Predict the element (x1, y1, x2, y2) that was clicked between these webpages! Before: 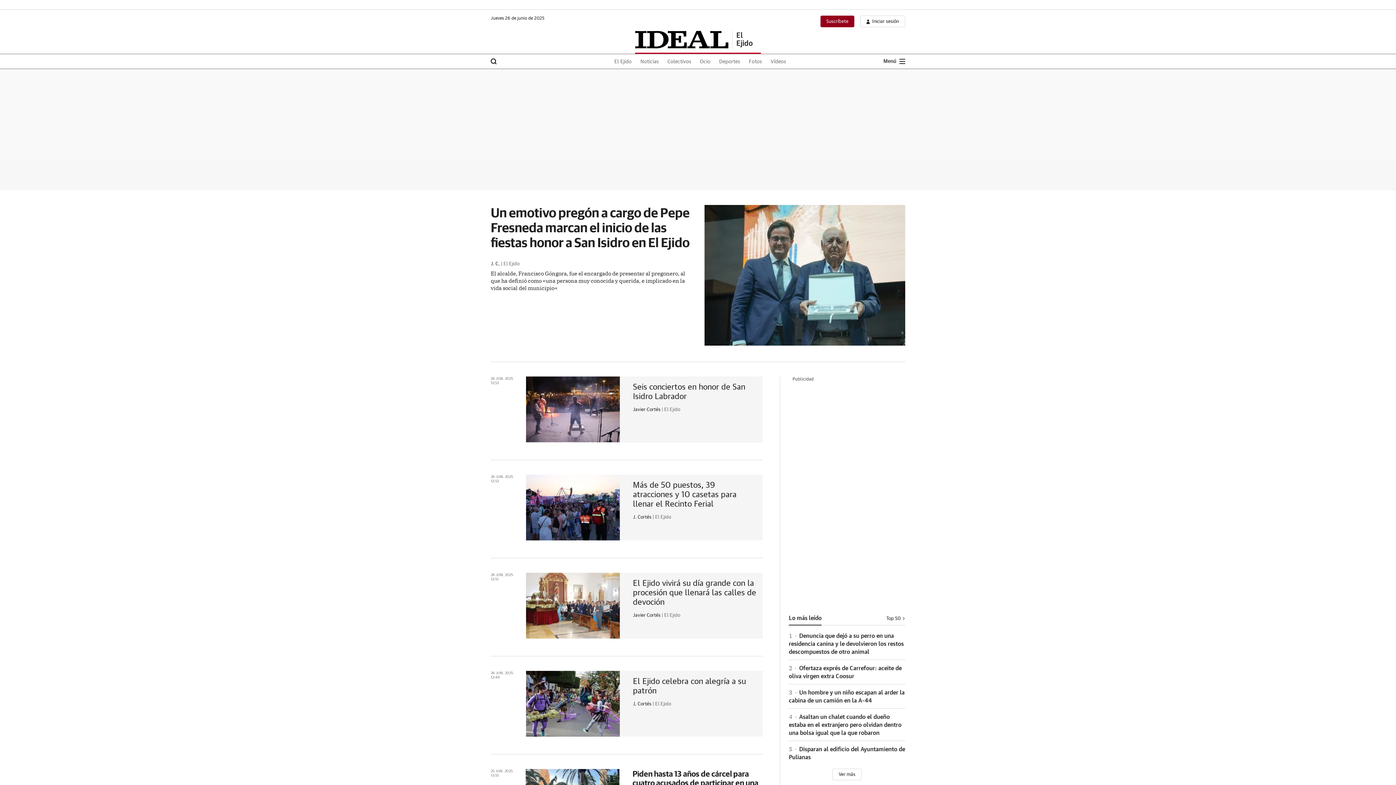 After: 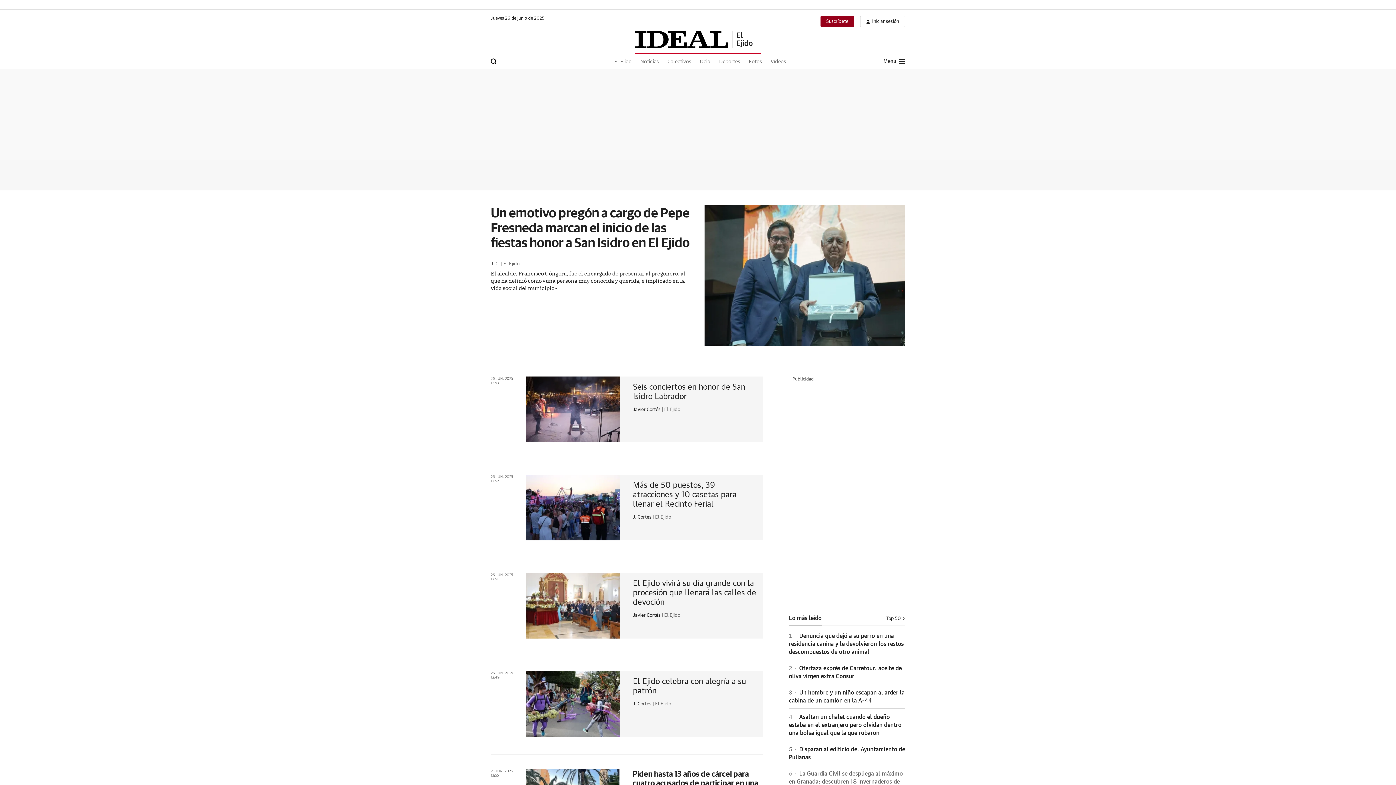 Action: bbox: (832, 768, 861, 780) label: Ver más